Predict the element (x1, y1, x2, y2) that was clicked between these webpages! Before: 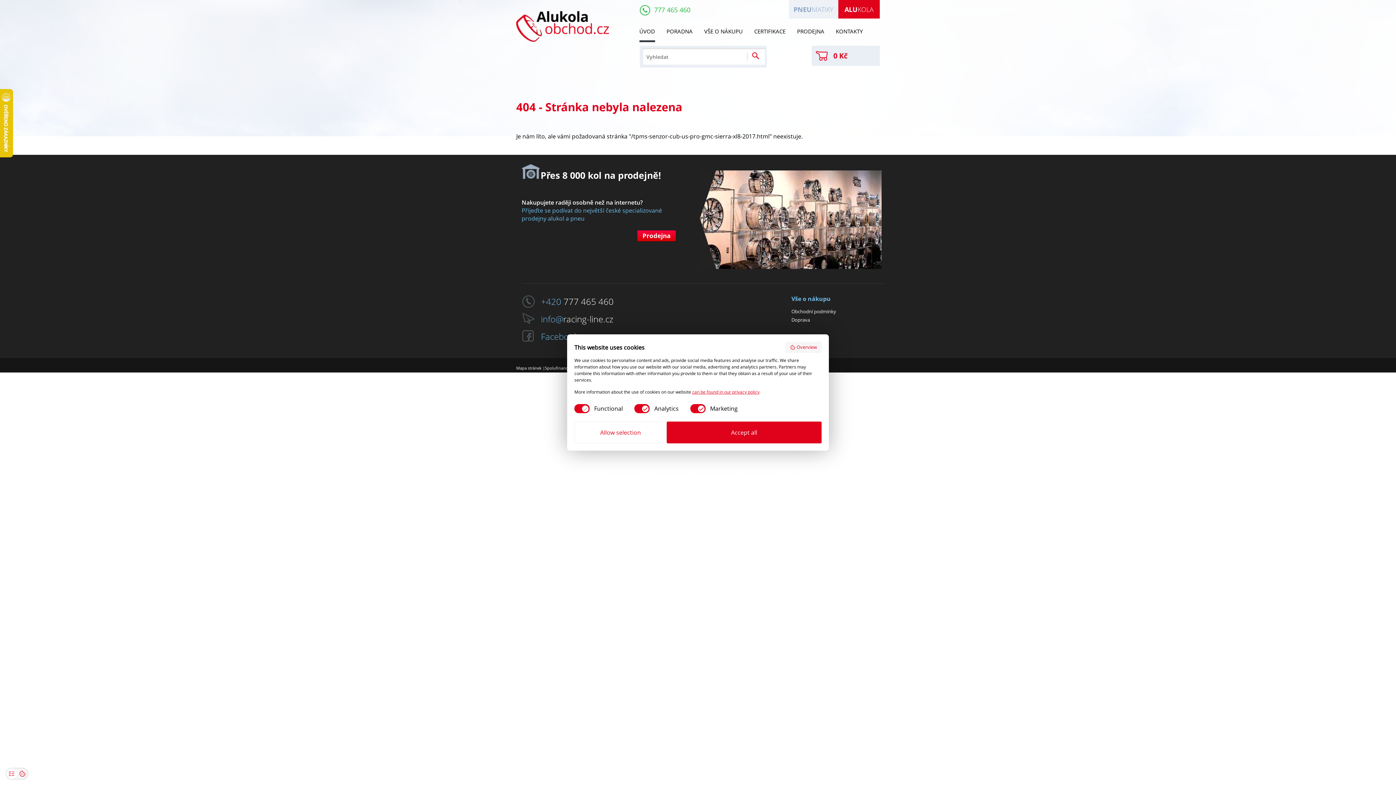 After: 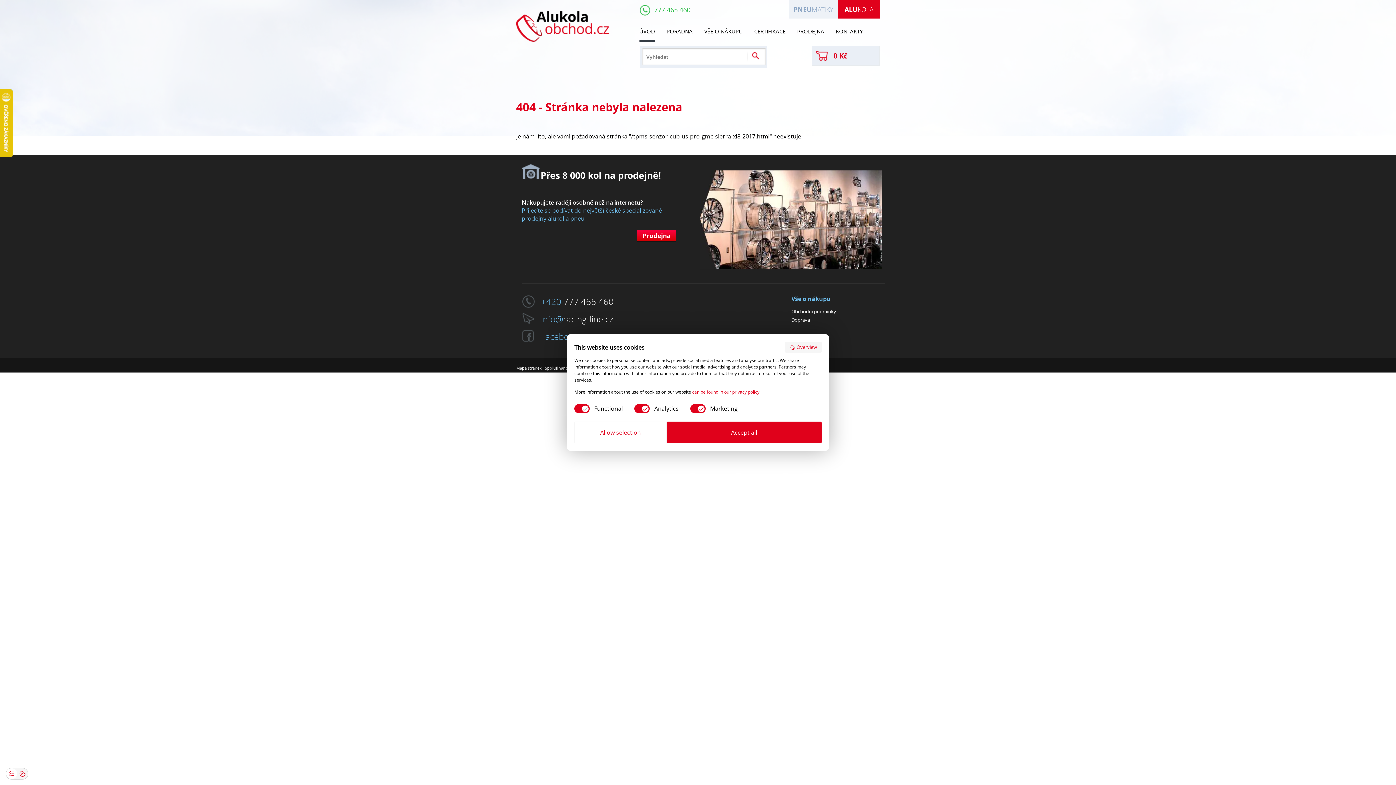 Action: bbox: (692, 389, 759, 395) label: can be found in our privacy policy